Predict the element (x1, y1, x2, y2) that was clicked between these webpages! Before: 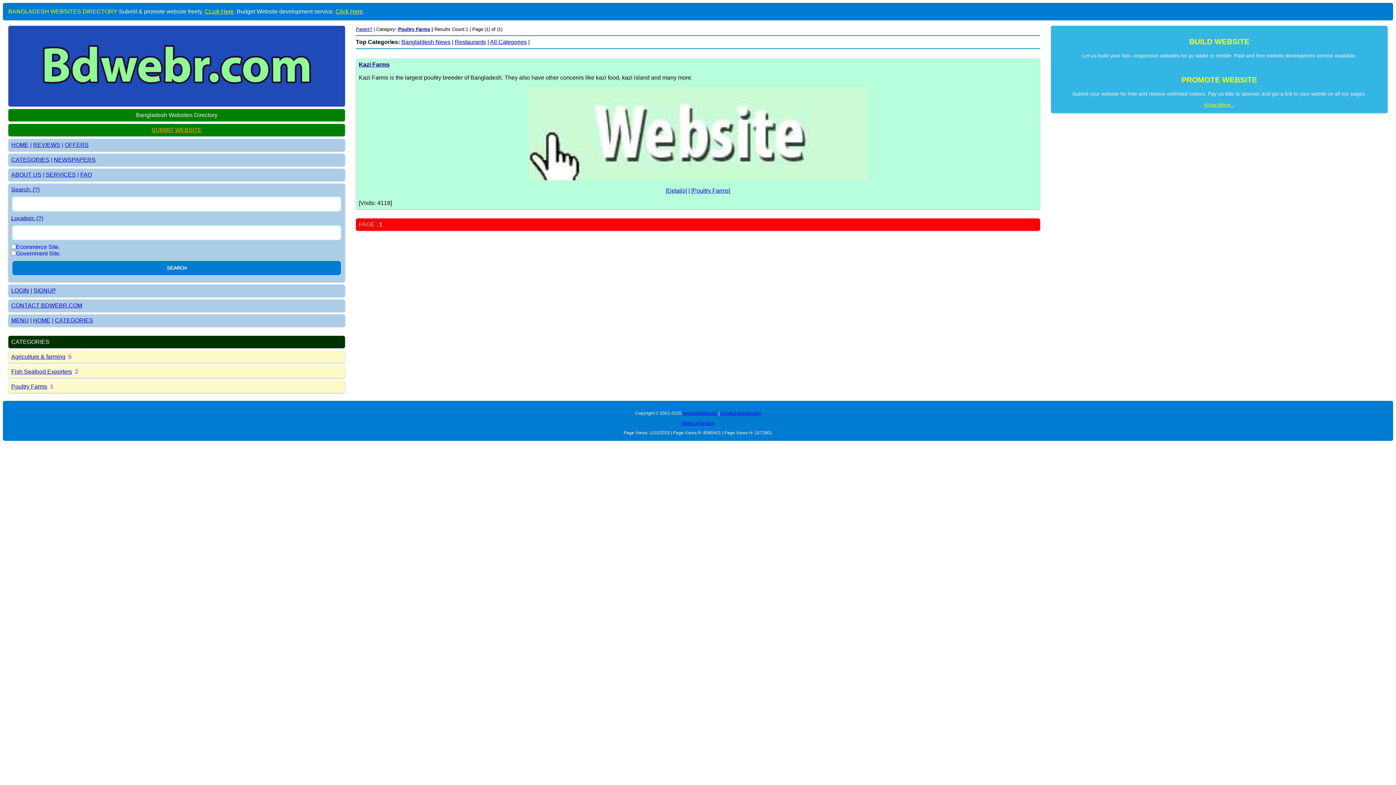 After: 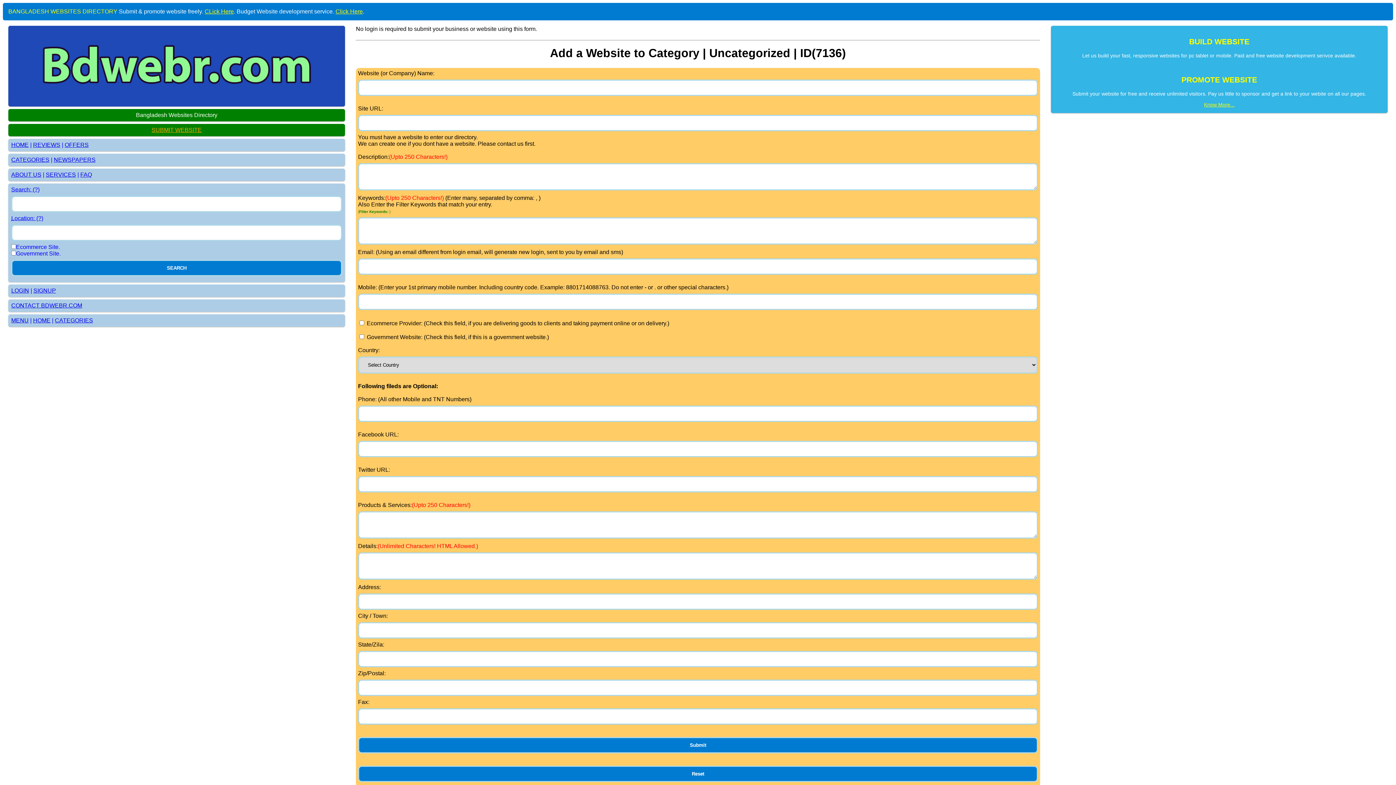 Action: bbox: (151, 126, 201, 133) label: SUBMIT WEBSITE